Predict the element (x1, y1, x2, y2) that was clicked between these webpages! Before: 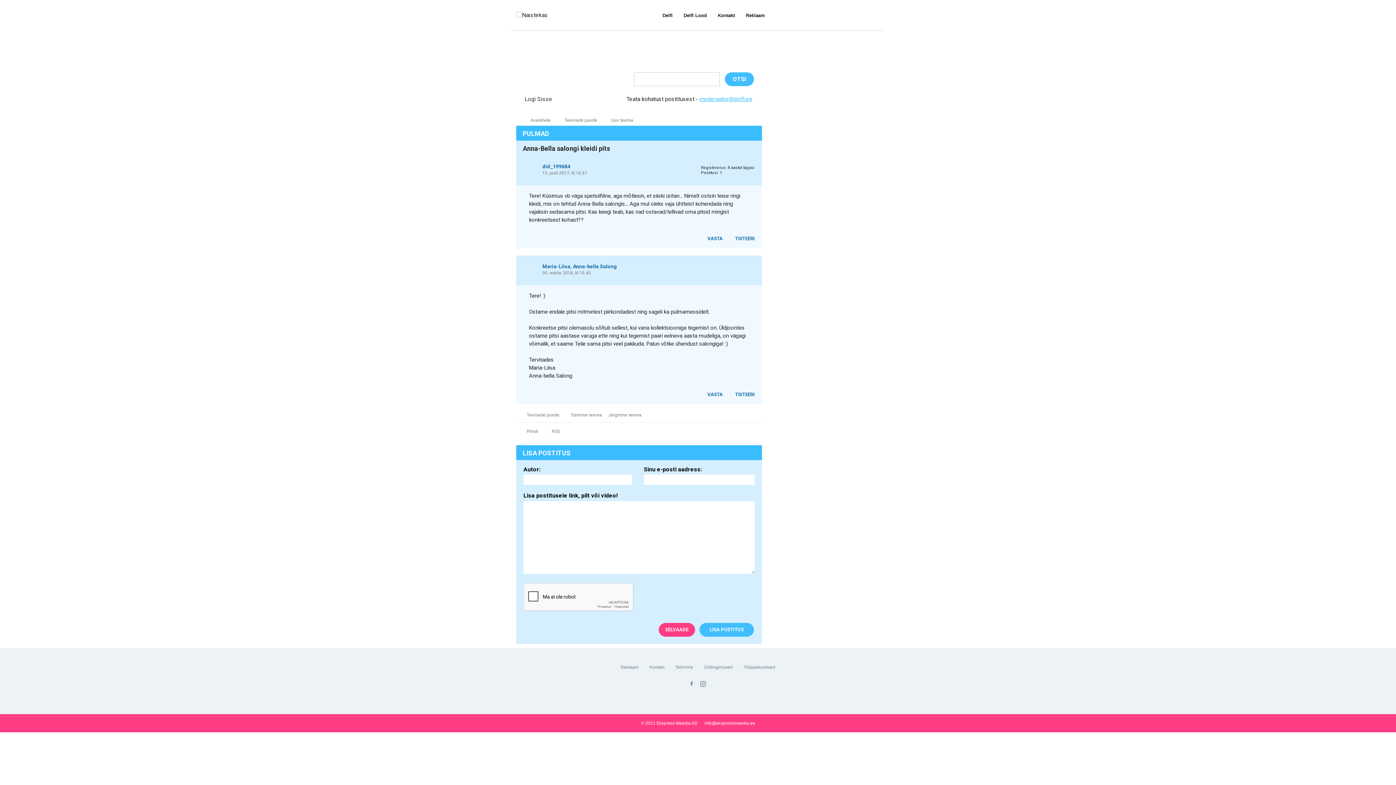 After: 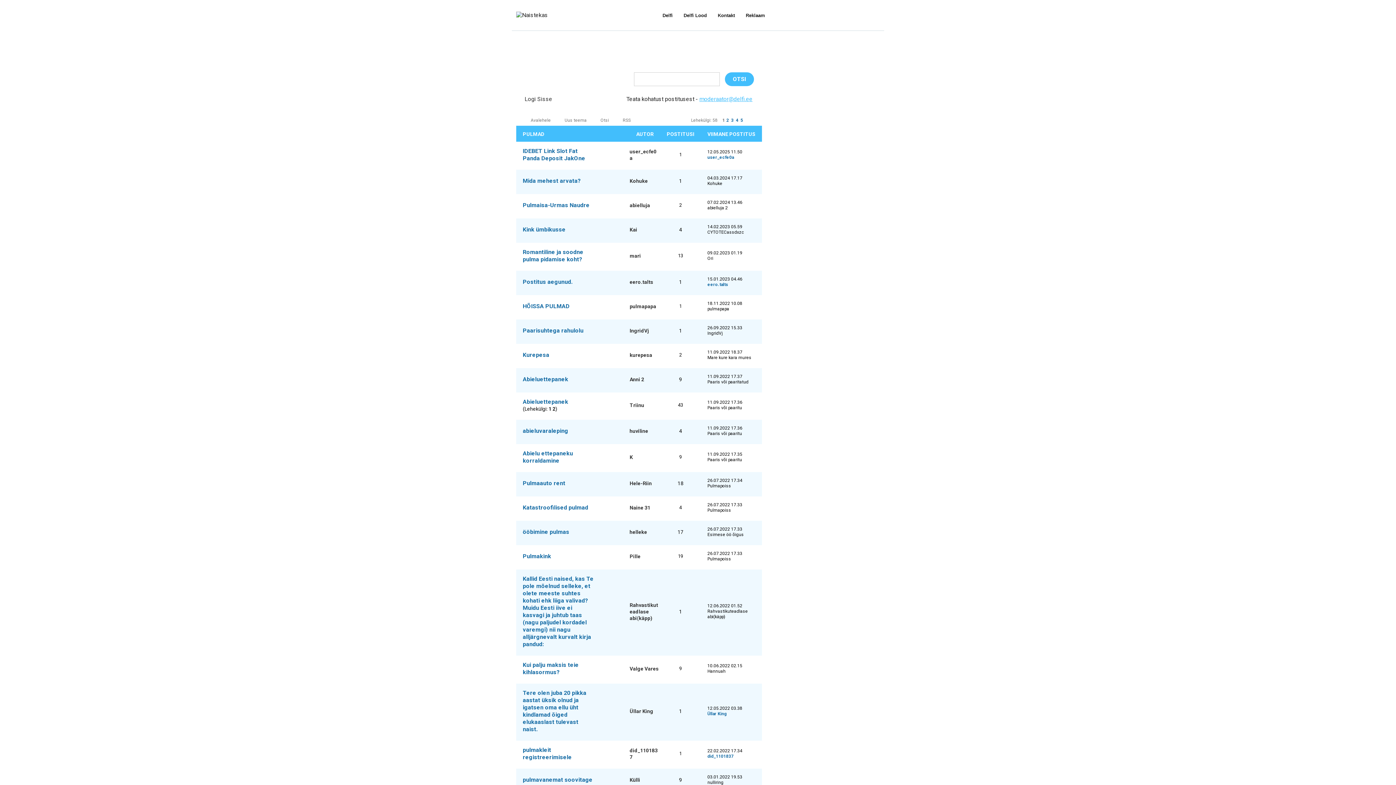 Action: bbox: (519, 411, 564, 418) label: Teemade juurde